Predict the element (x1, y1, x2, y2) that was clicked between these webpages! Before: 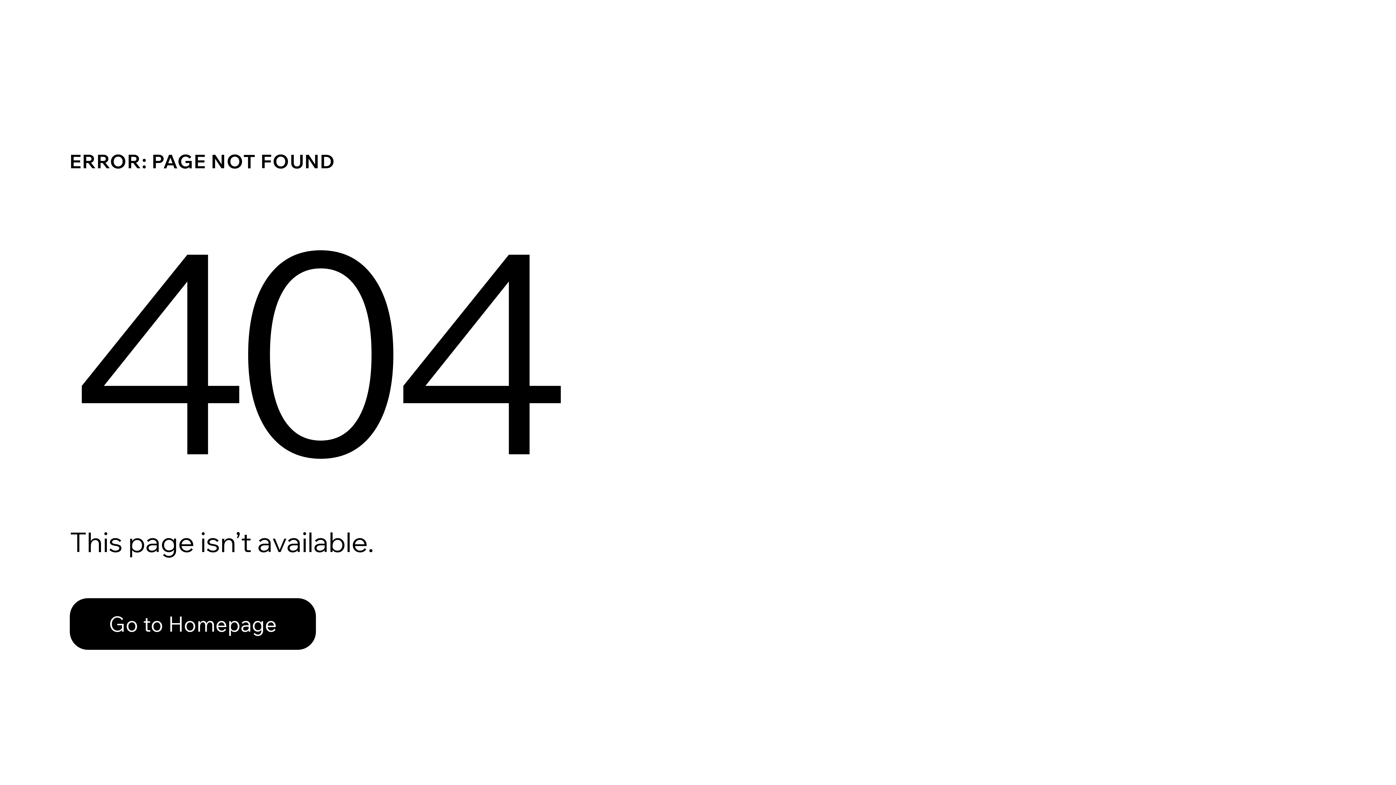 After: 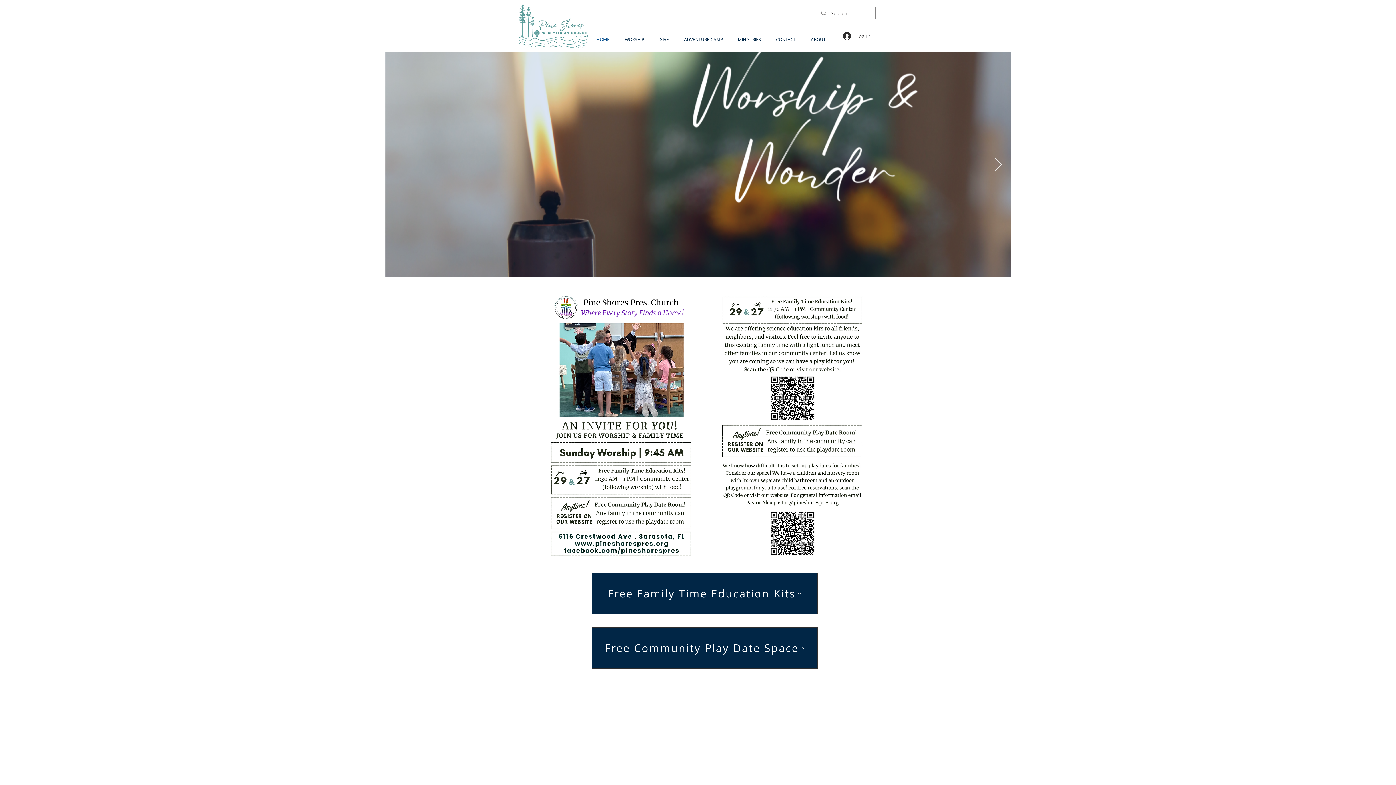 Action: label: Go to Homepage bbox: (69, 582, 768, 659)